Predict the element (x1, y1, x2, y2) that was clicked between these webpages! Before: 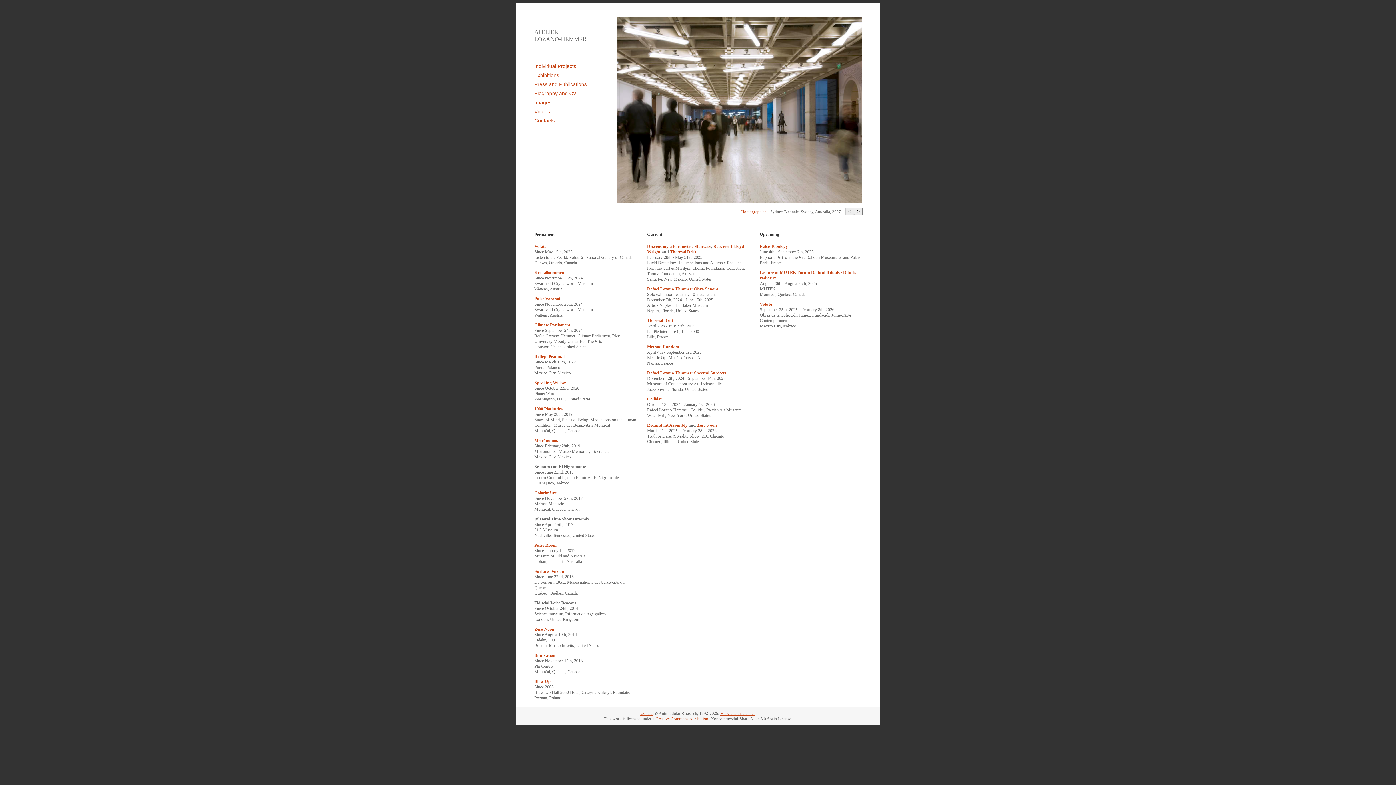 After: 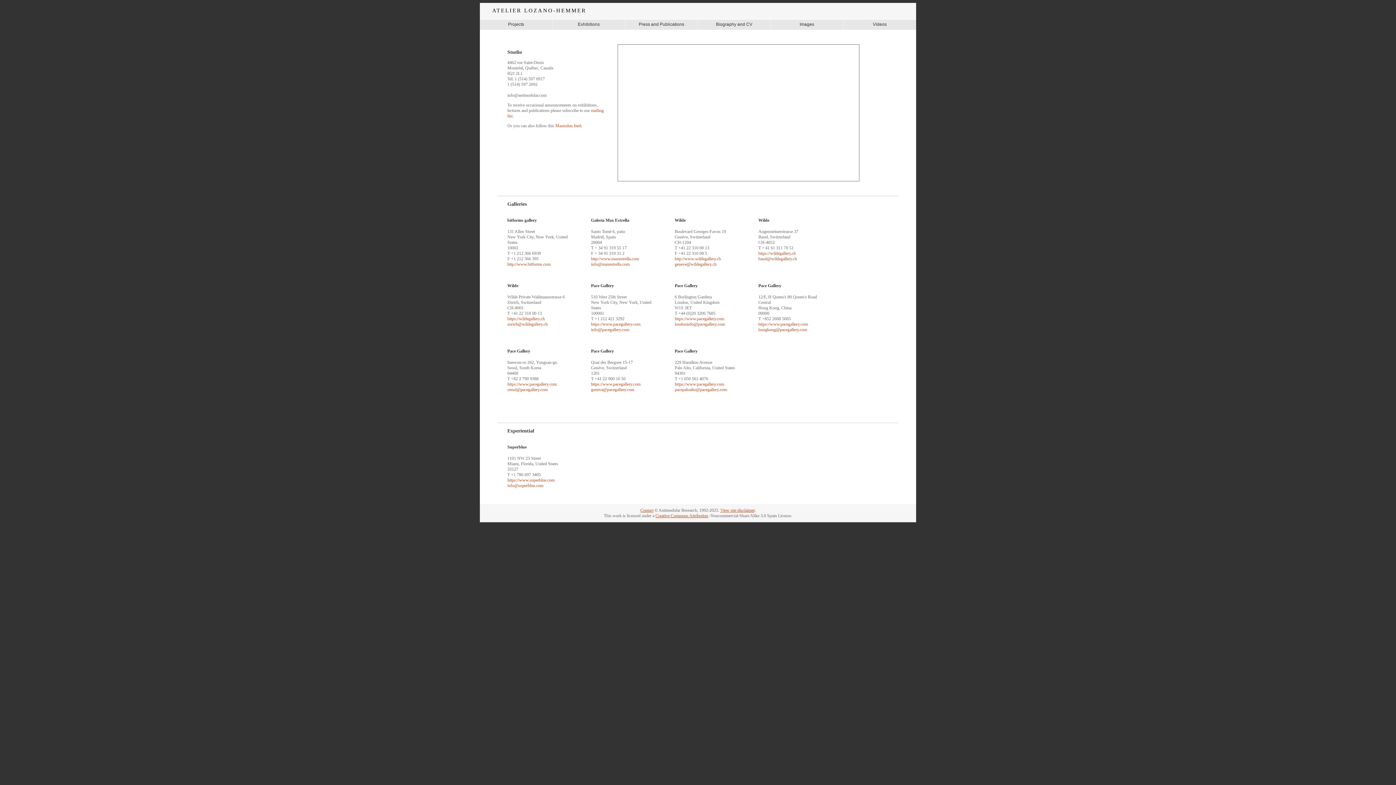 Action: bbox: (640, 711, 653, 716) label: Contact